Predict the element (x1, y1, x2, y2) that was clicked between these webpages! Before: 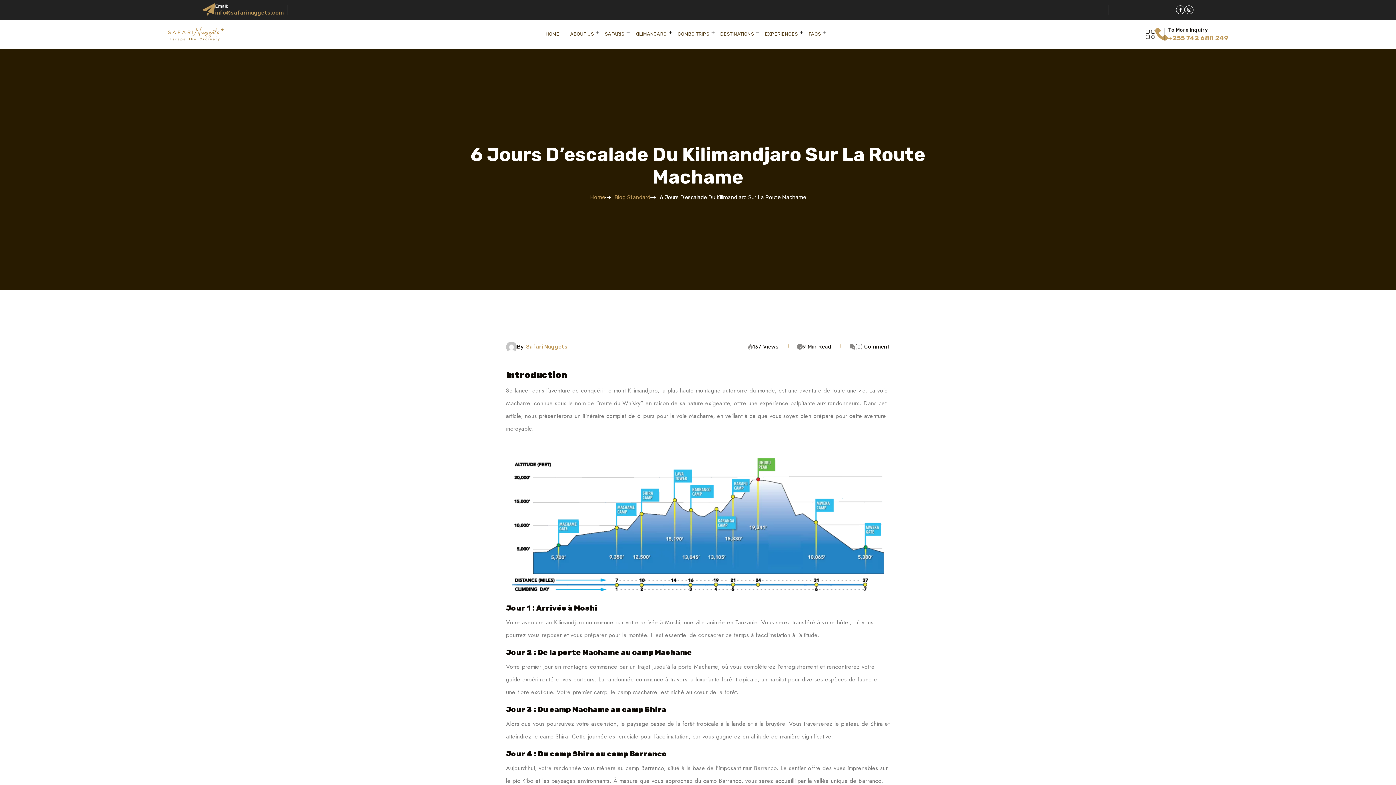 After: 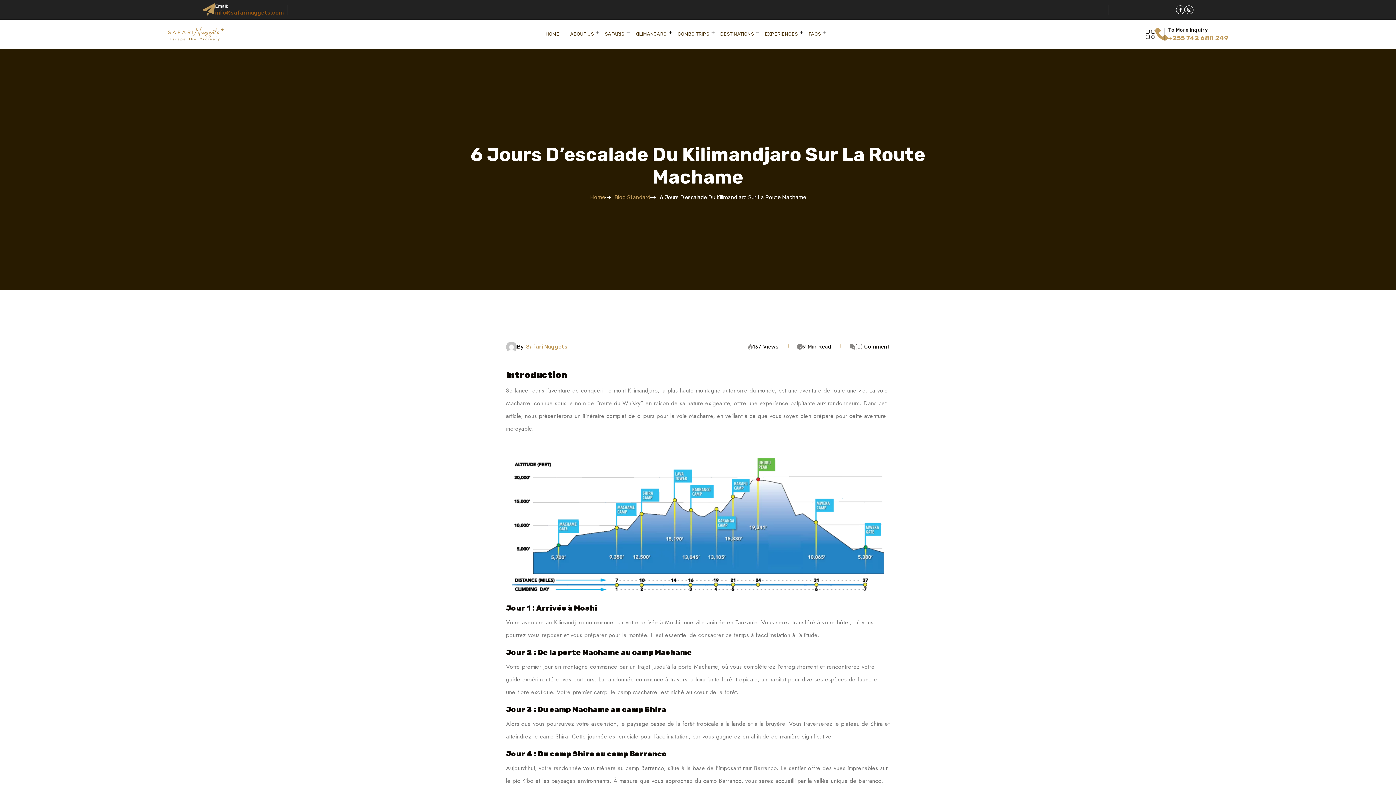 Action: bbox: (215, 9, 283, 16) label: info@safarinuggets.com